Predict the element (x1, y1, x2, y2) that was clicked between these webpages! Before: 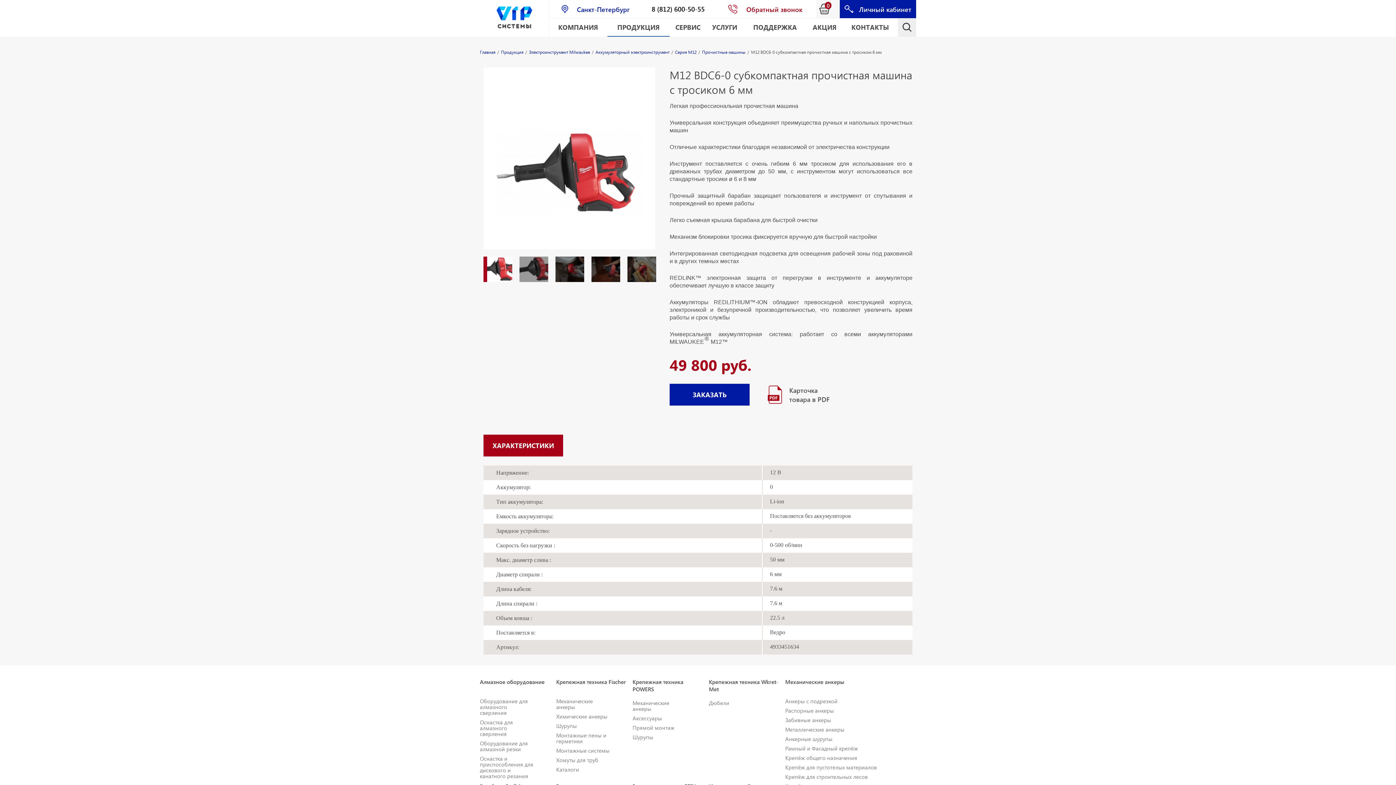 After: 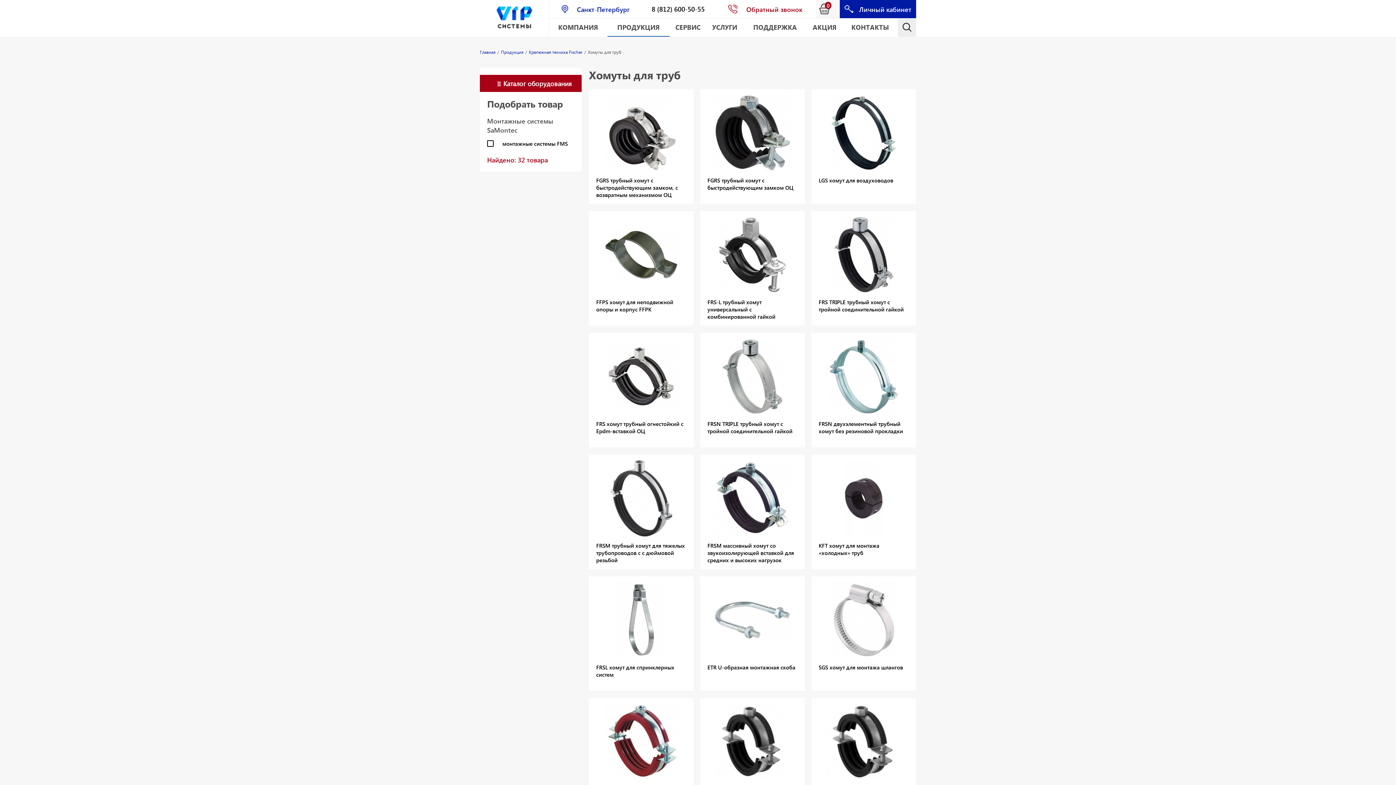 Action: label: Хомуты для труб bbox: (556, 756, 598, 764)